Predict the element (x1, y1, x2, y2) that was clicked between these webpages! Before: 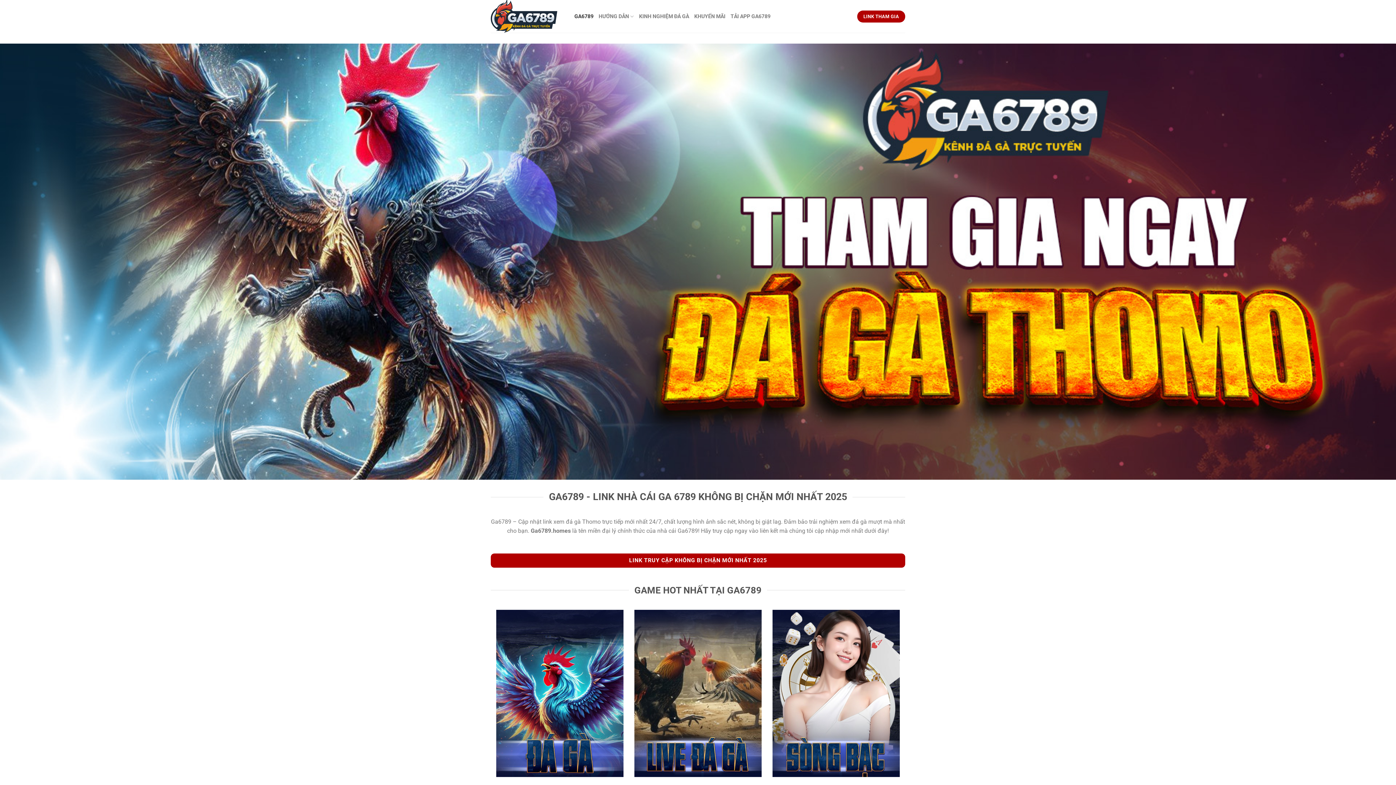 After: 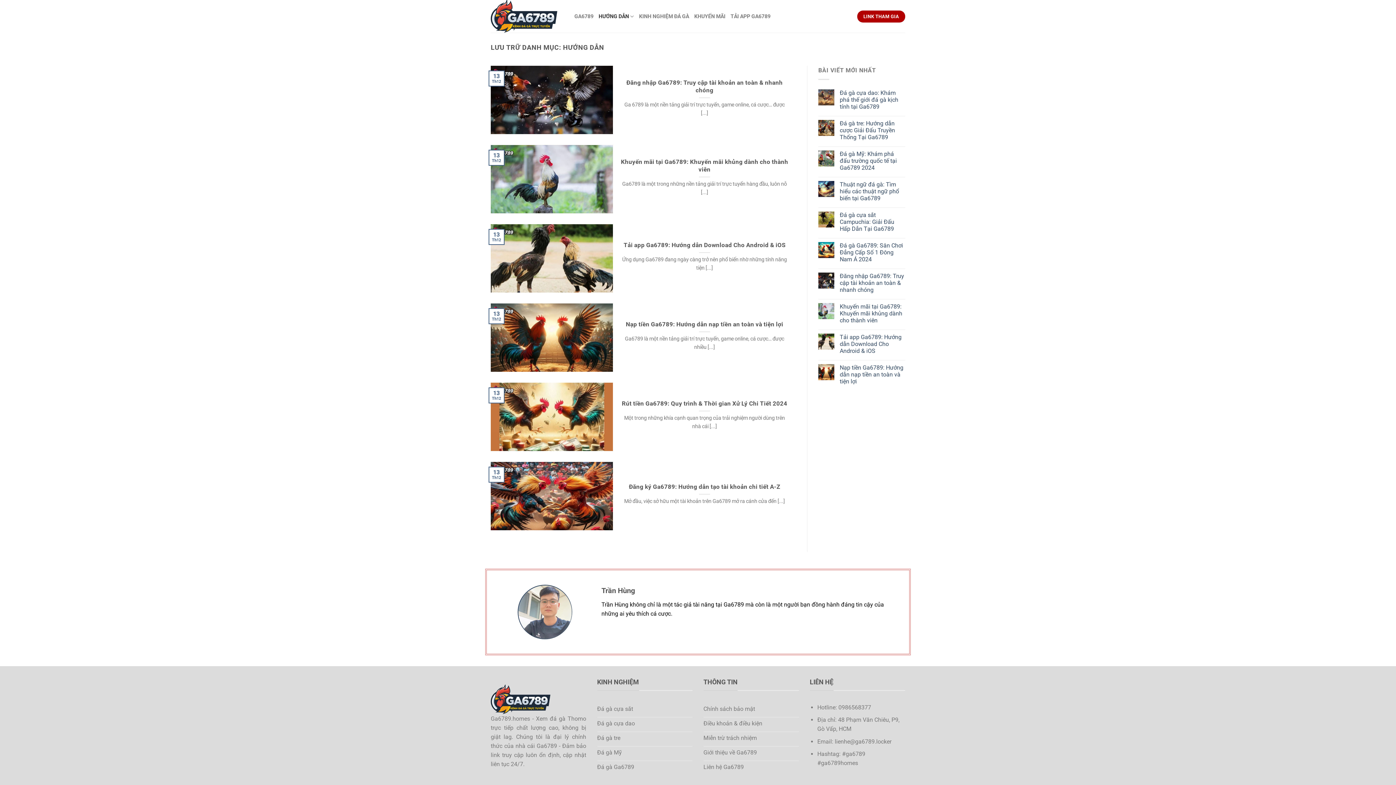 Action: label: HƯỚNG DẪN bbox: (598, 8, 634, 24)